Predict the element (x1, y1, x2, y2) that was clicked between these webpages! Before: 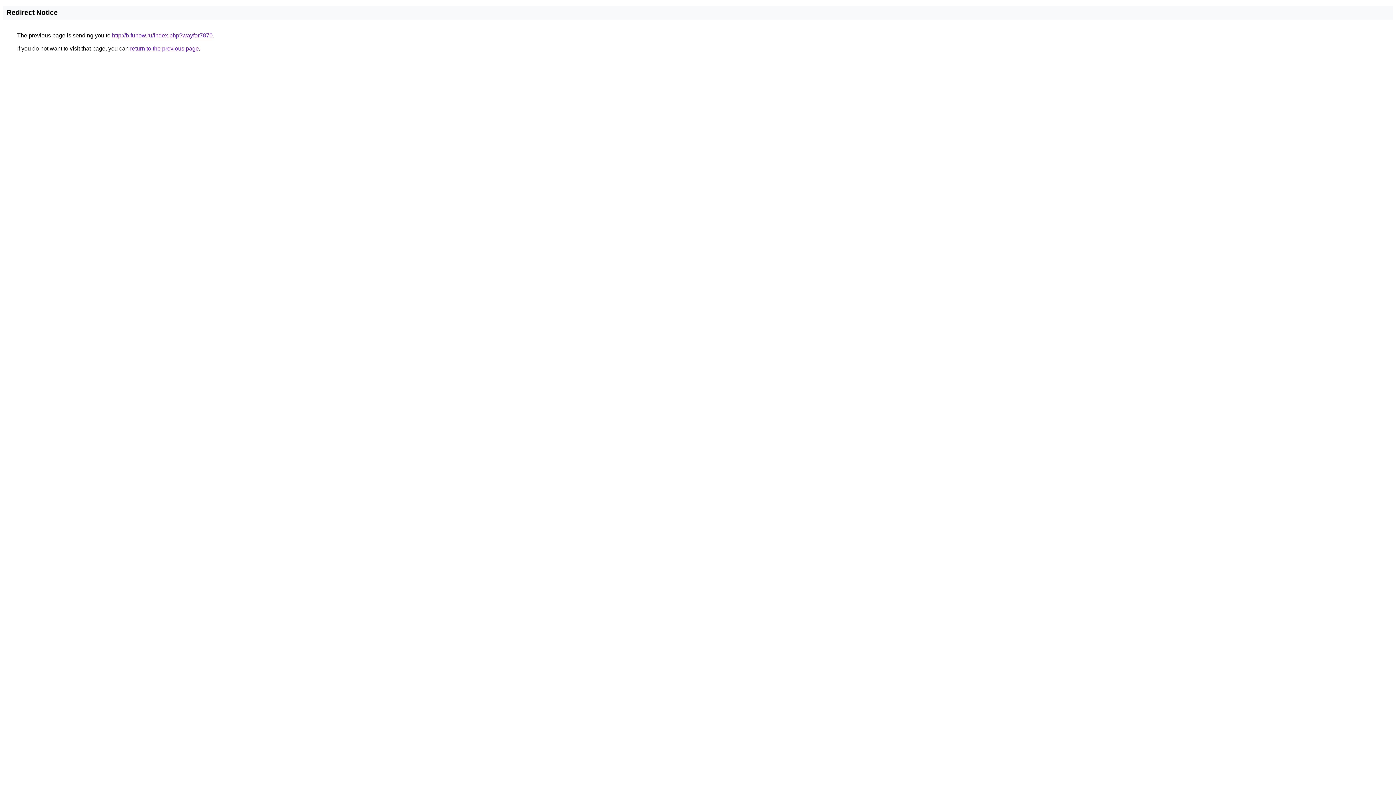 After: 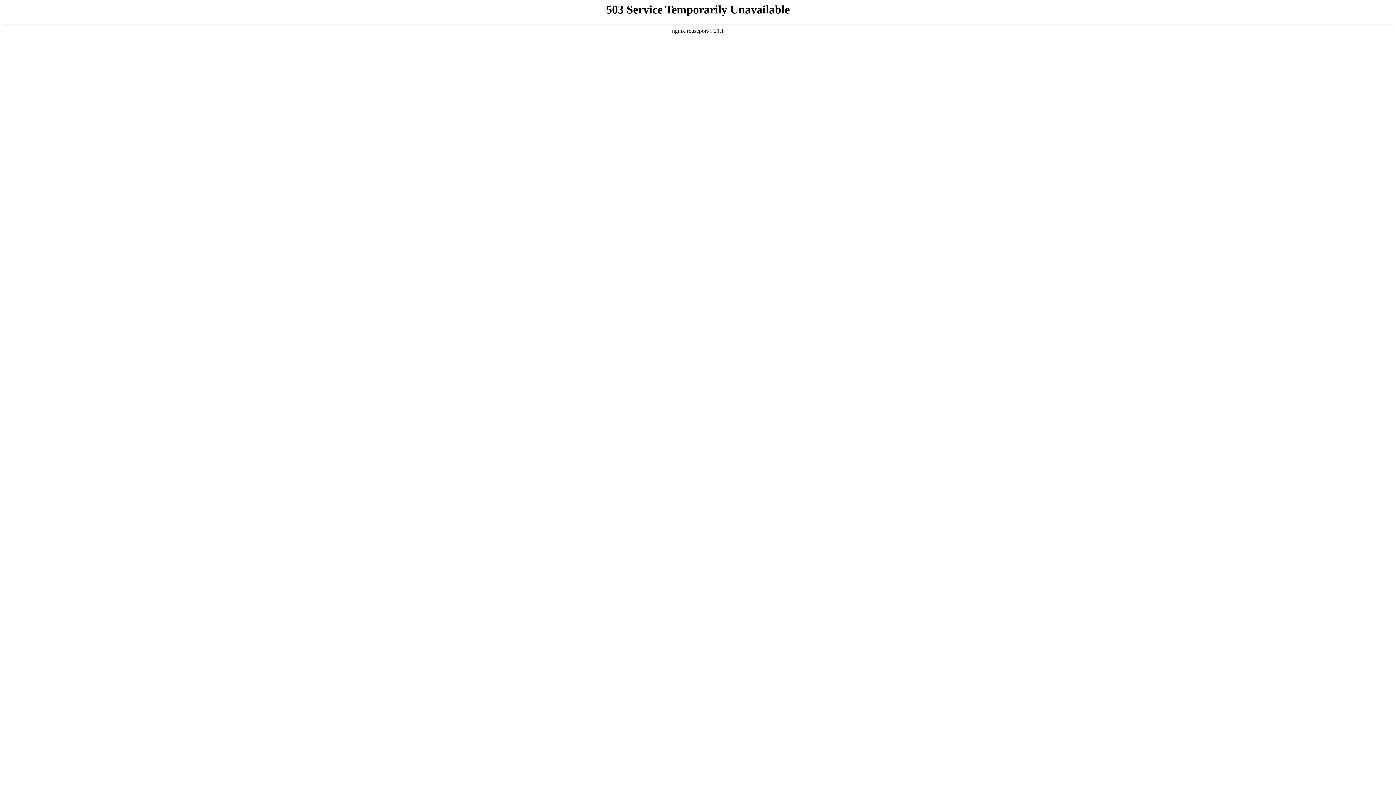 Action: label: http://b.funow.ru/index.php?wayfor7870 bbox: (112, 32, 212, 38)